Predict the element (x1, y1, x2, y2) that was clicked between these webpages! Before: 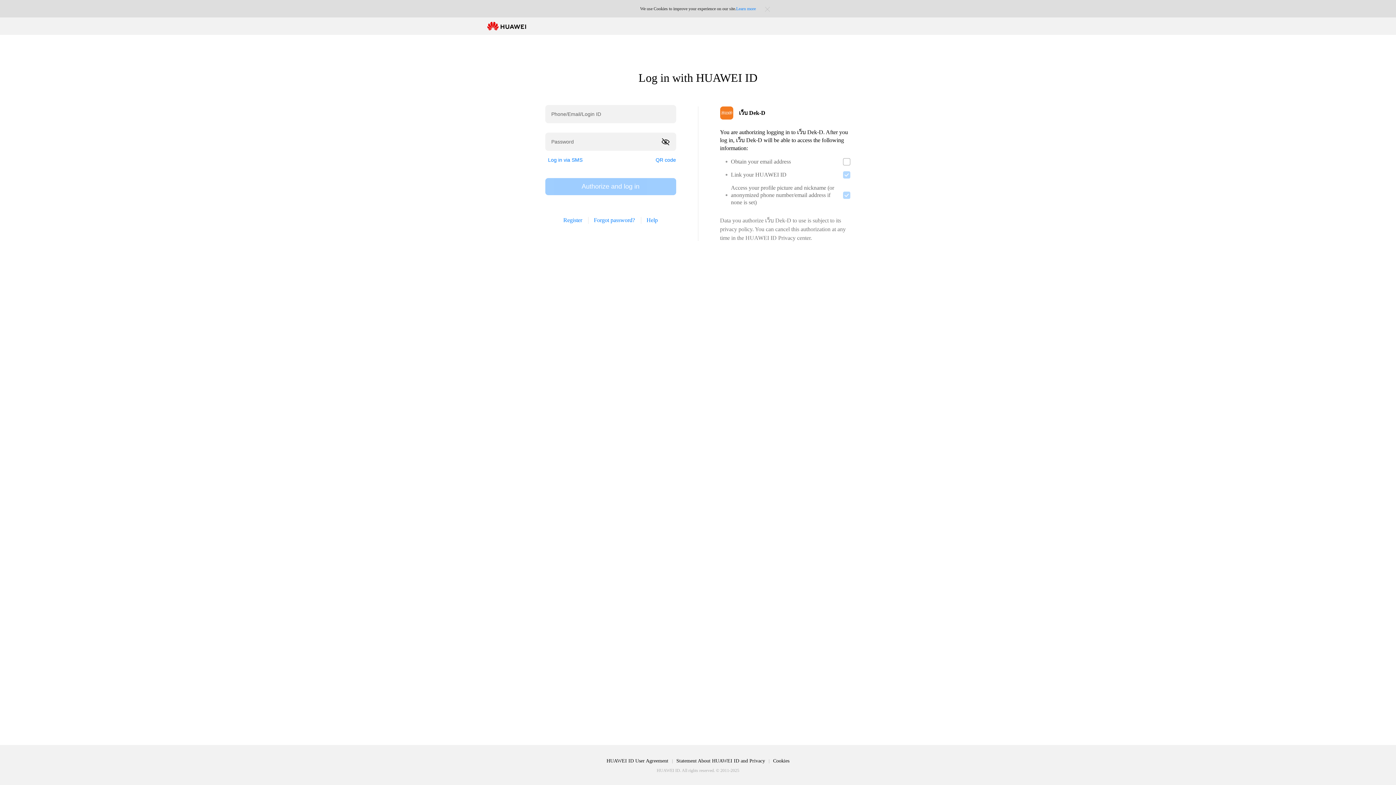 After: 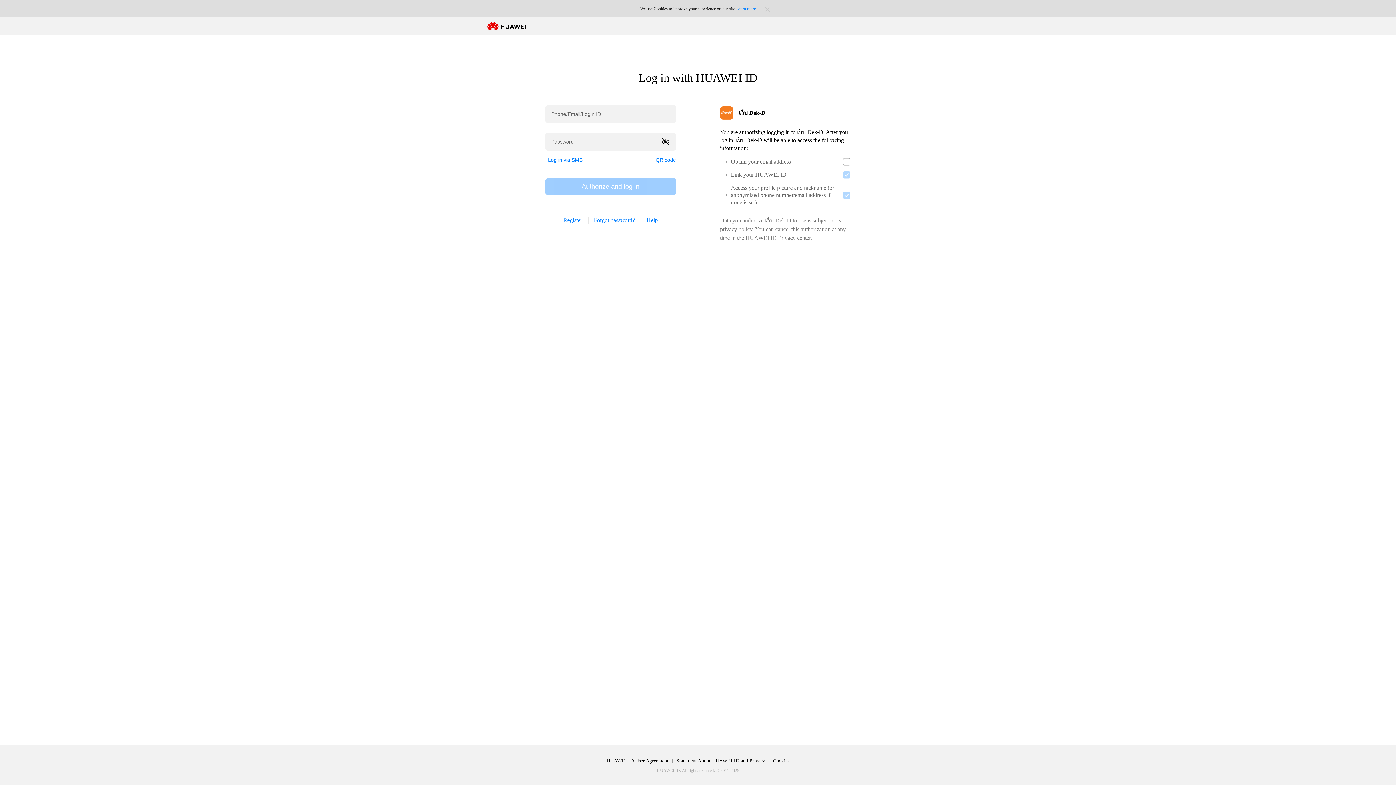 Action: bbox: (736, 6, 756, 11) label: Learn more